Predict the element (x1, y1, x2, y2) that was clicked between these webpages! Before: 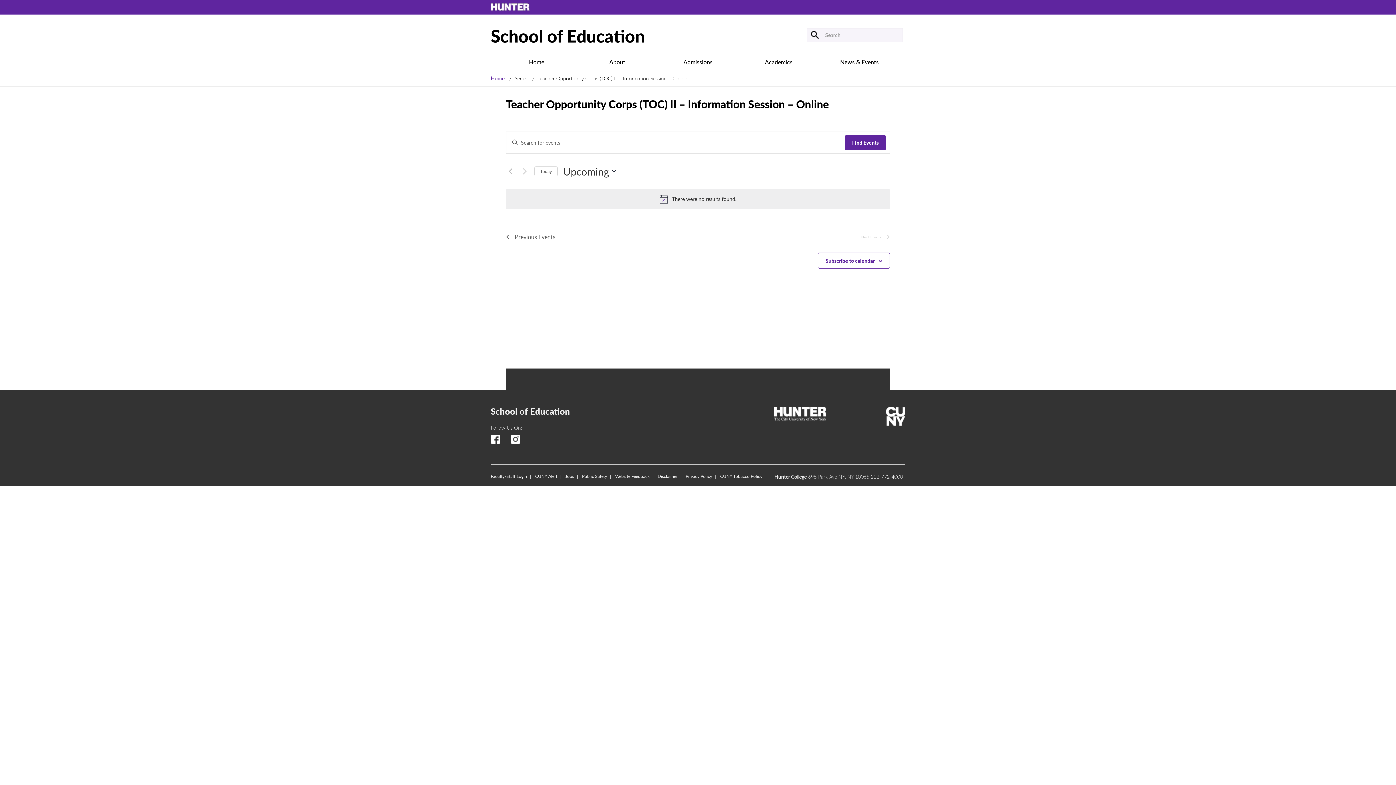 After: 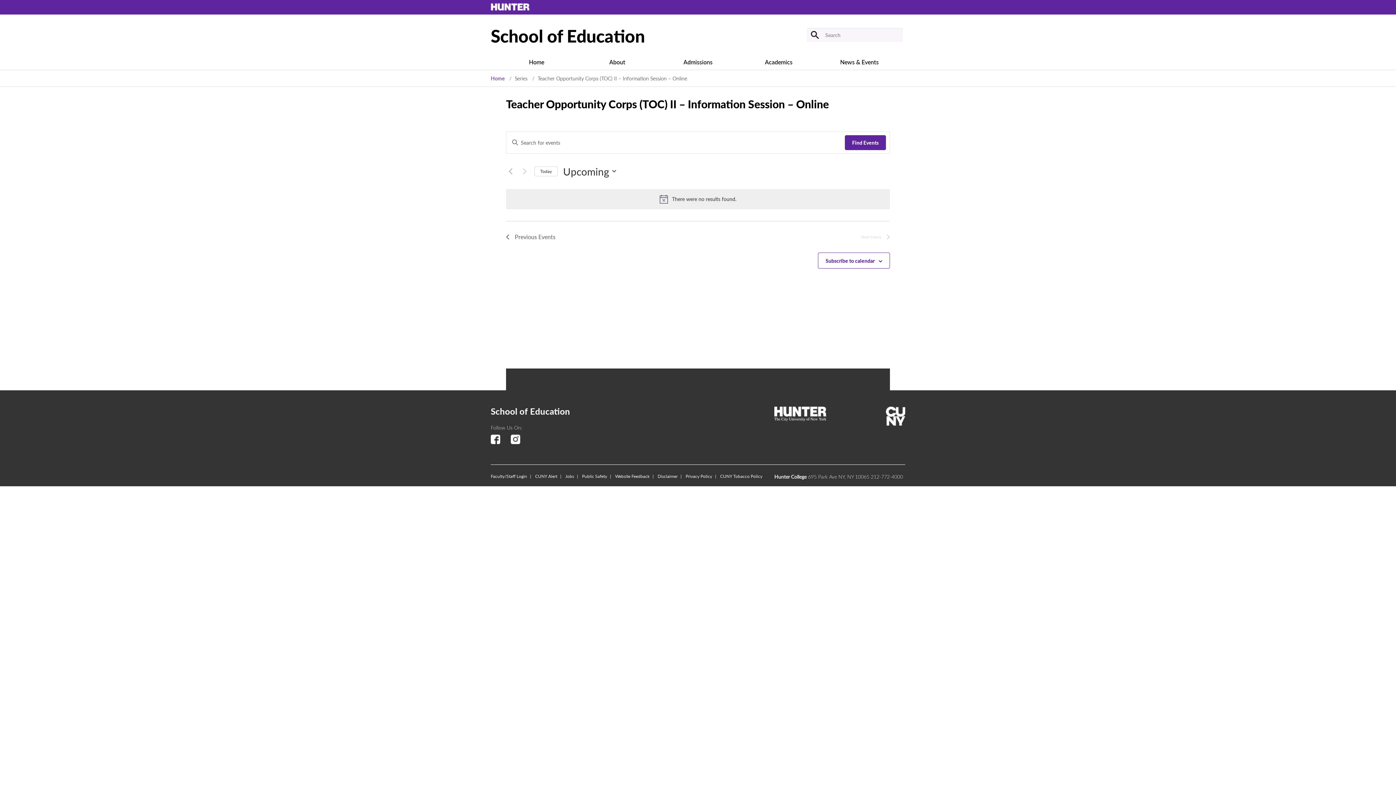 Action: bbox: (534, 166, 557, 176) label: Click to select today's date